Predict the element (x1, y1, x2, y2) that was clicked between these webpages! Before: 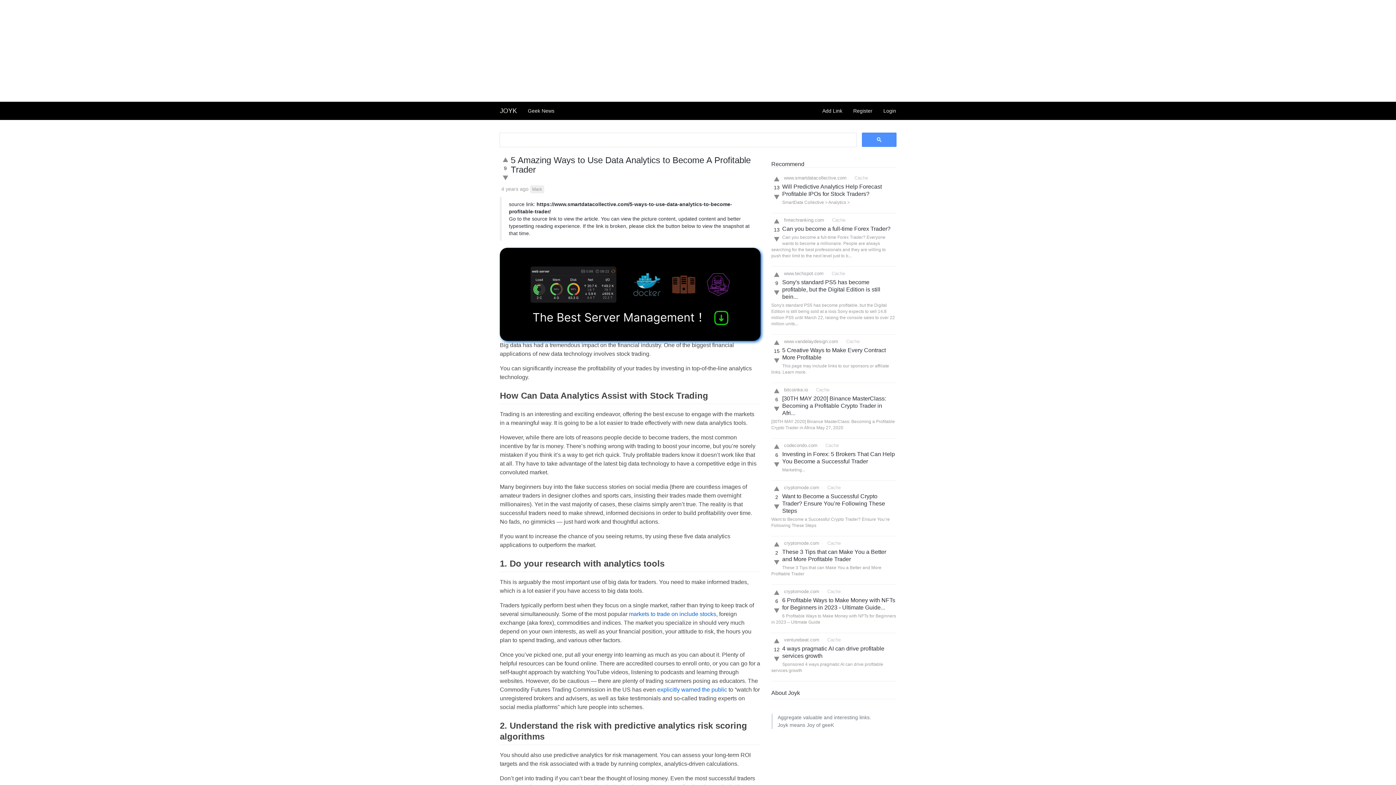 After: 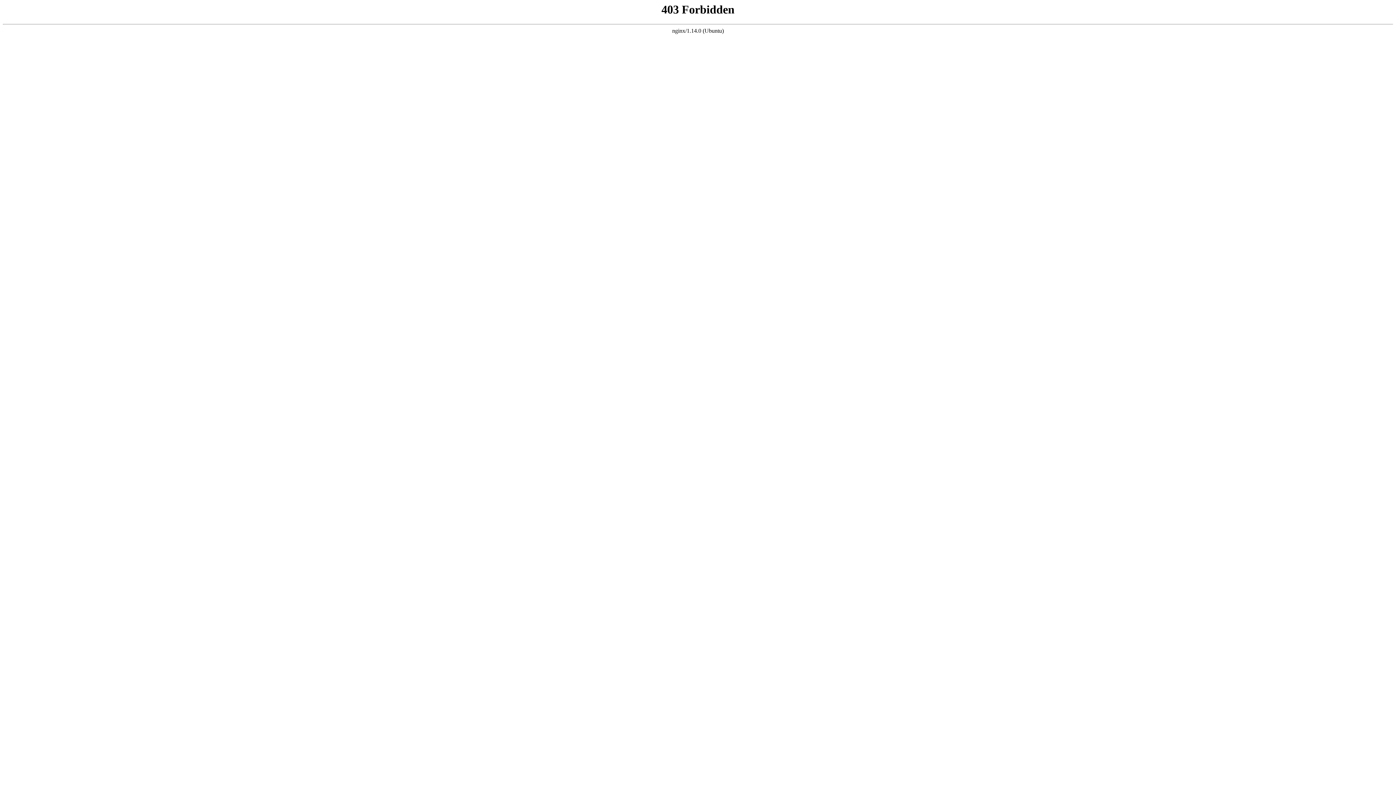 Action: label: Cache bbox: (831, 270, 845, 276)